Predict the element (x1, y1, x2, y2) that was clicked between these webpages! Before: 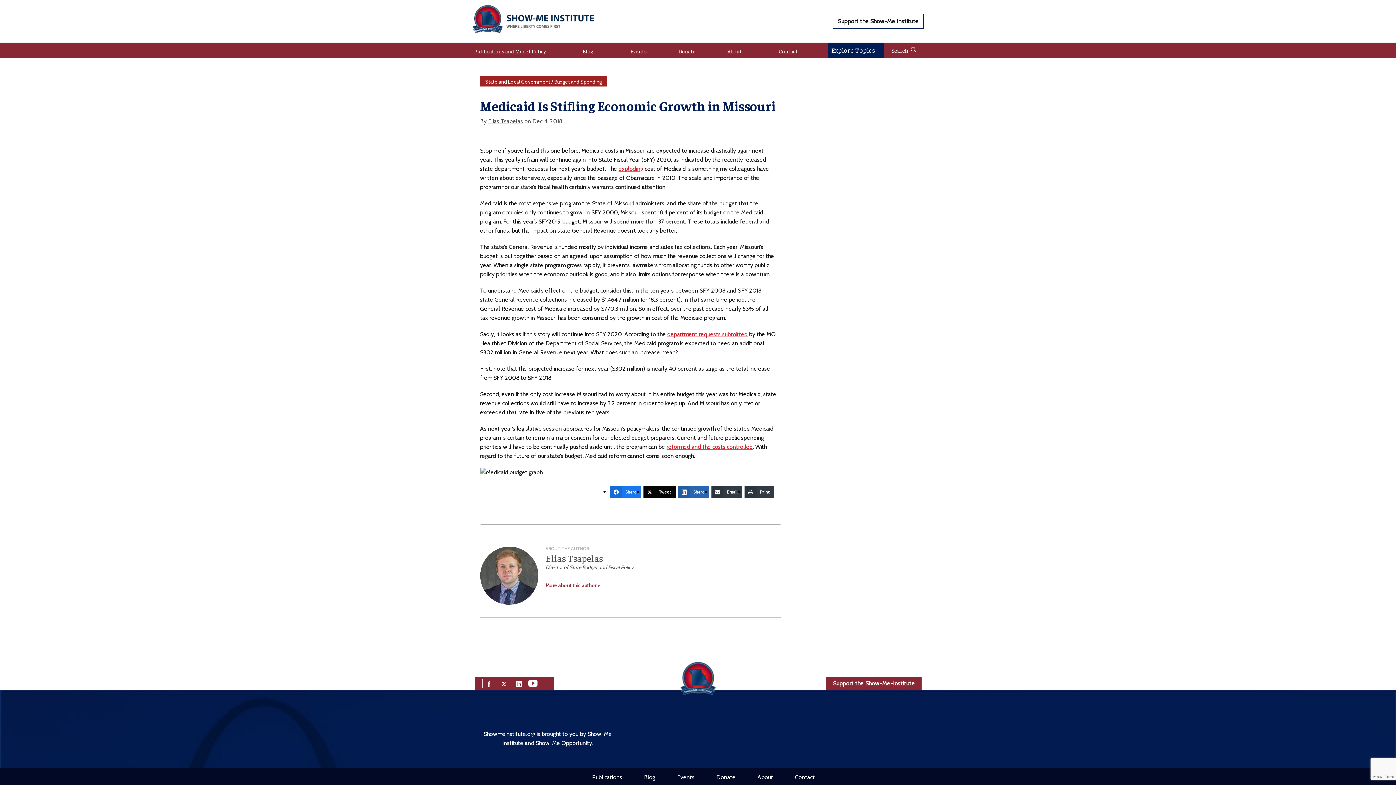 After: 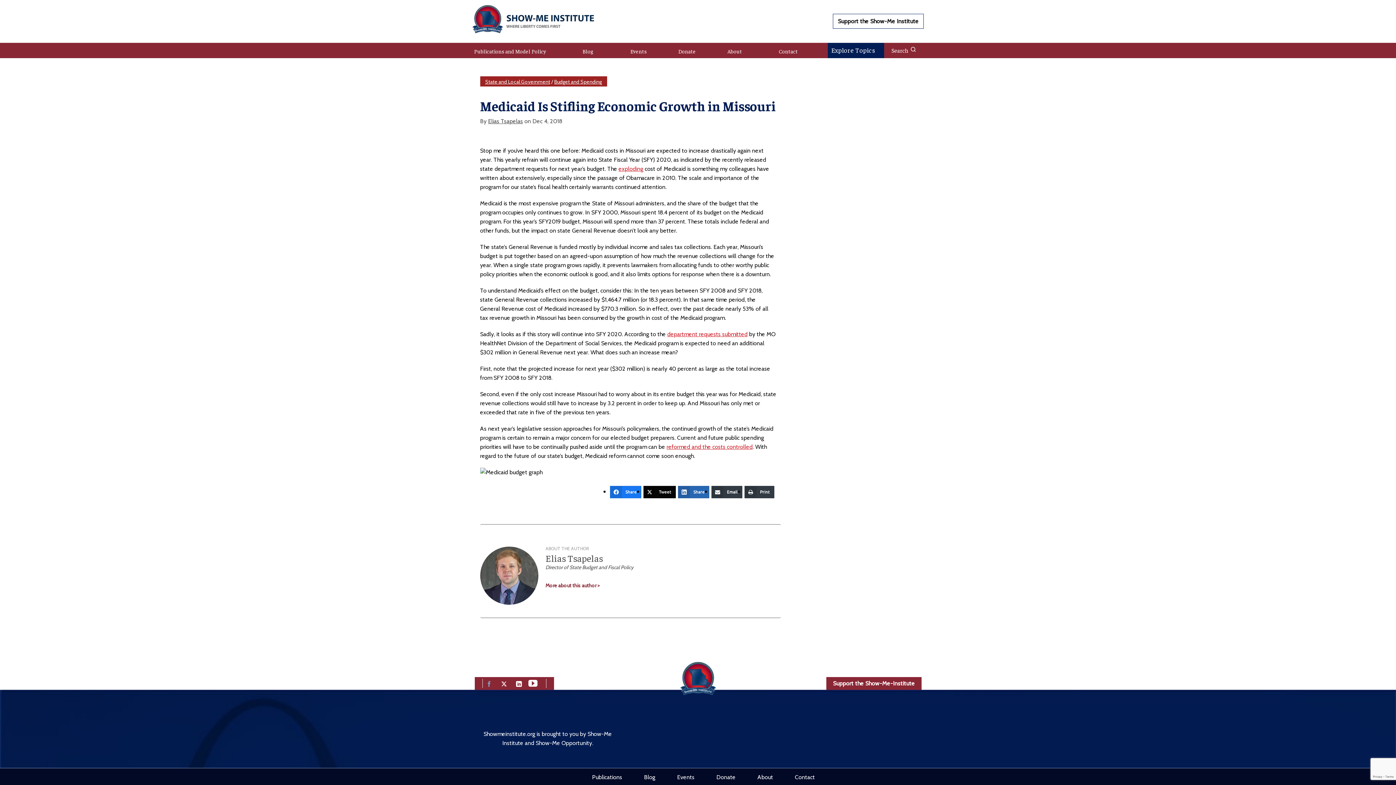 Action: bbox: (486, 680, 492, 687) label: facebook